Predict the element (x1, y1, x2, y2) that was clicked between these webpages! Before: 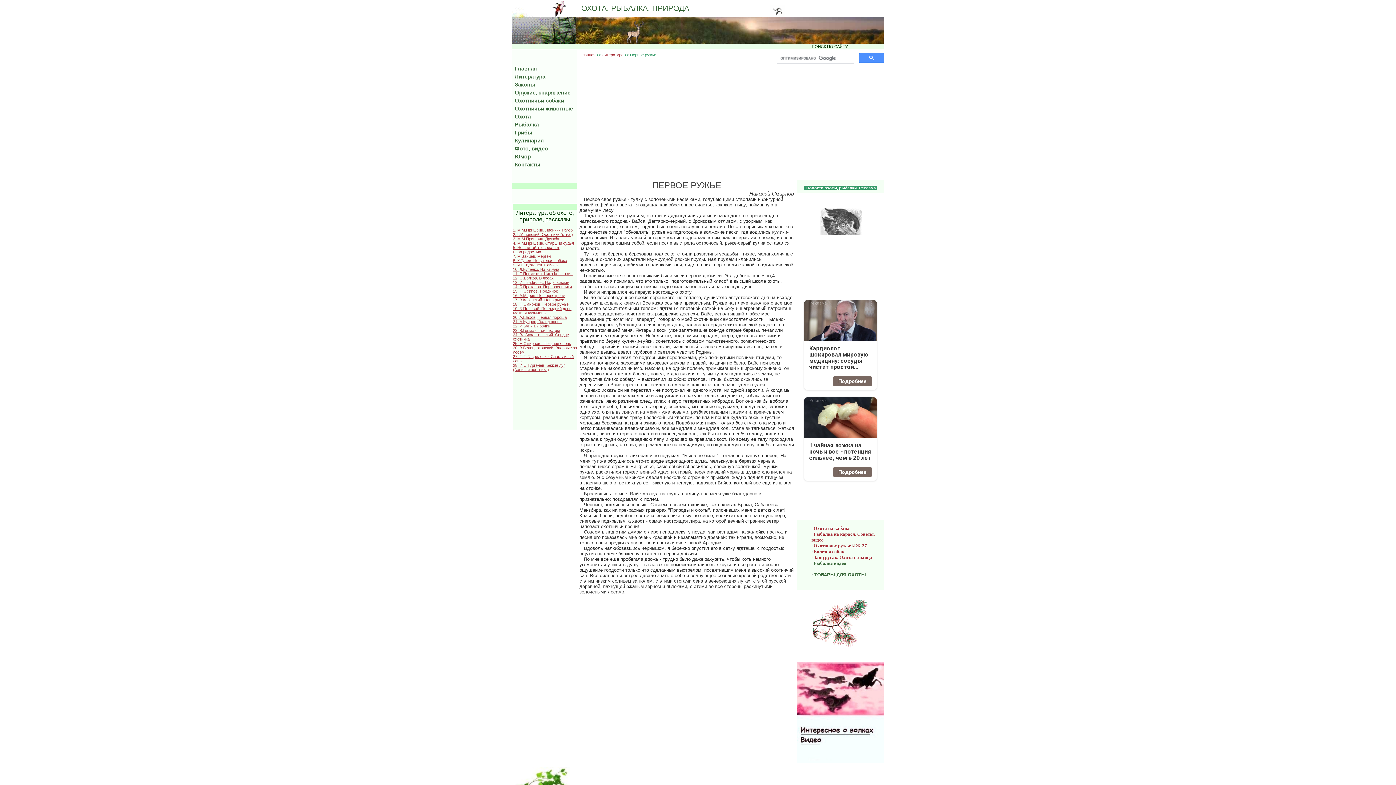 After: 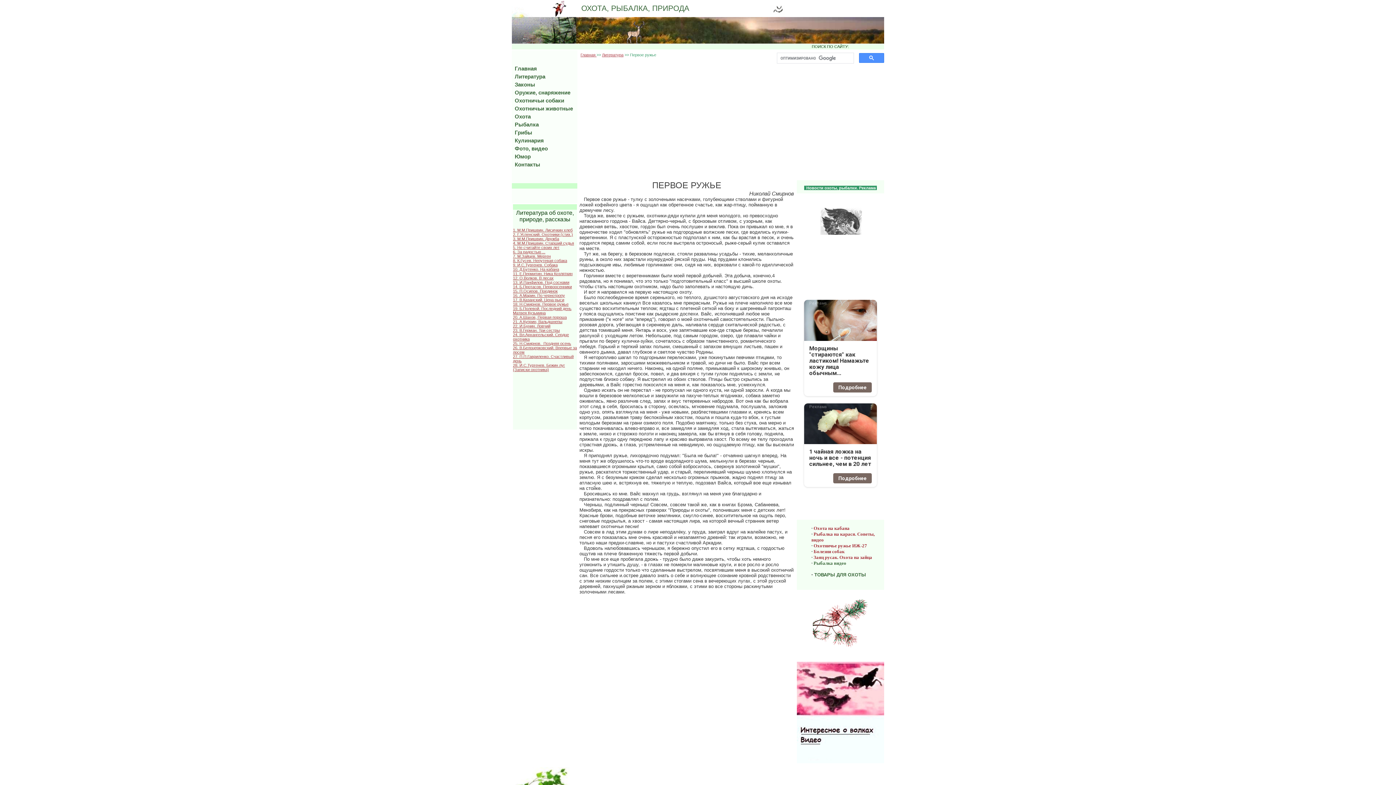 Action: label: Реклама
Кардиолог шокировал мировую медицину: сосуды чистит простой...
Подробнее bbox: (804, 300, 877, 390)